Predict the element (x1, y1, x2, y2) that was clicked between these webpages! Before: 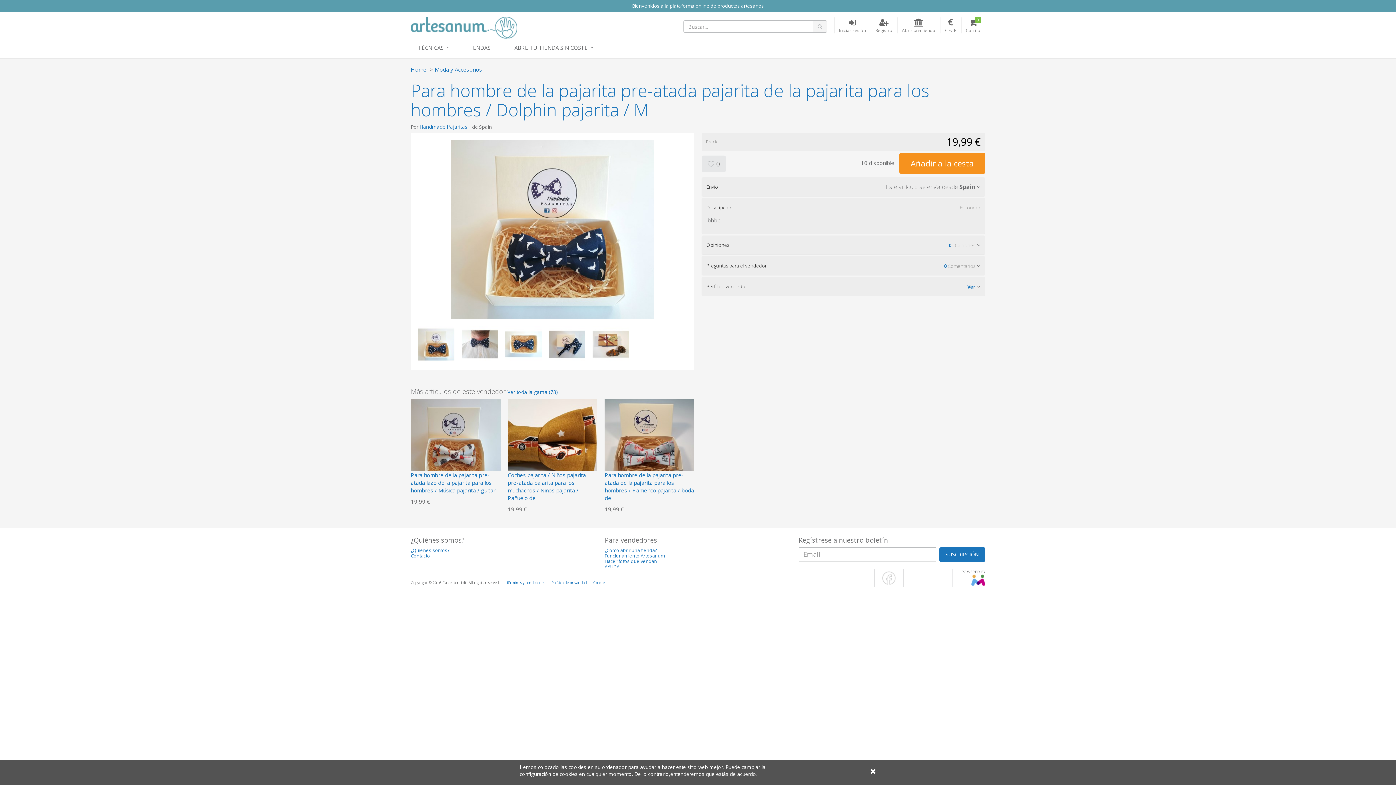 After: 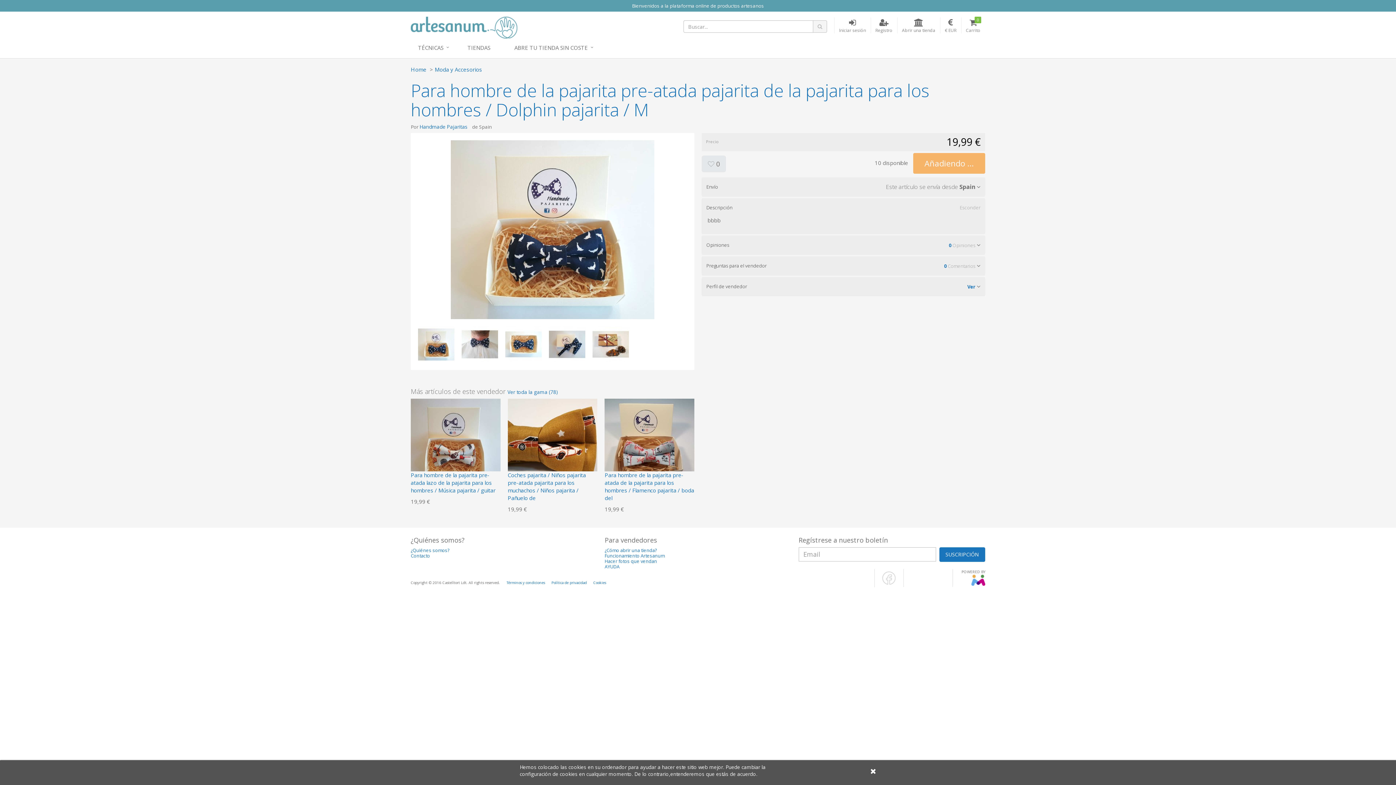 Action: bbox: (899, 153, 985, 173) label: Añadir a la cesta